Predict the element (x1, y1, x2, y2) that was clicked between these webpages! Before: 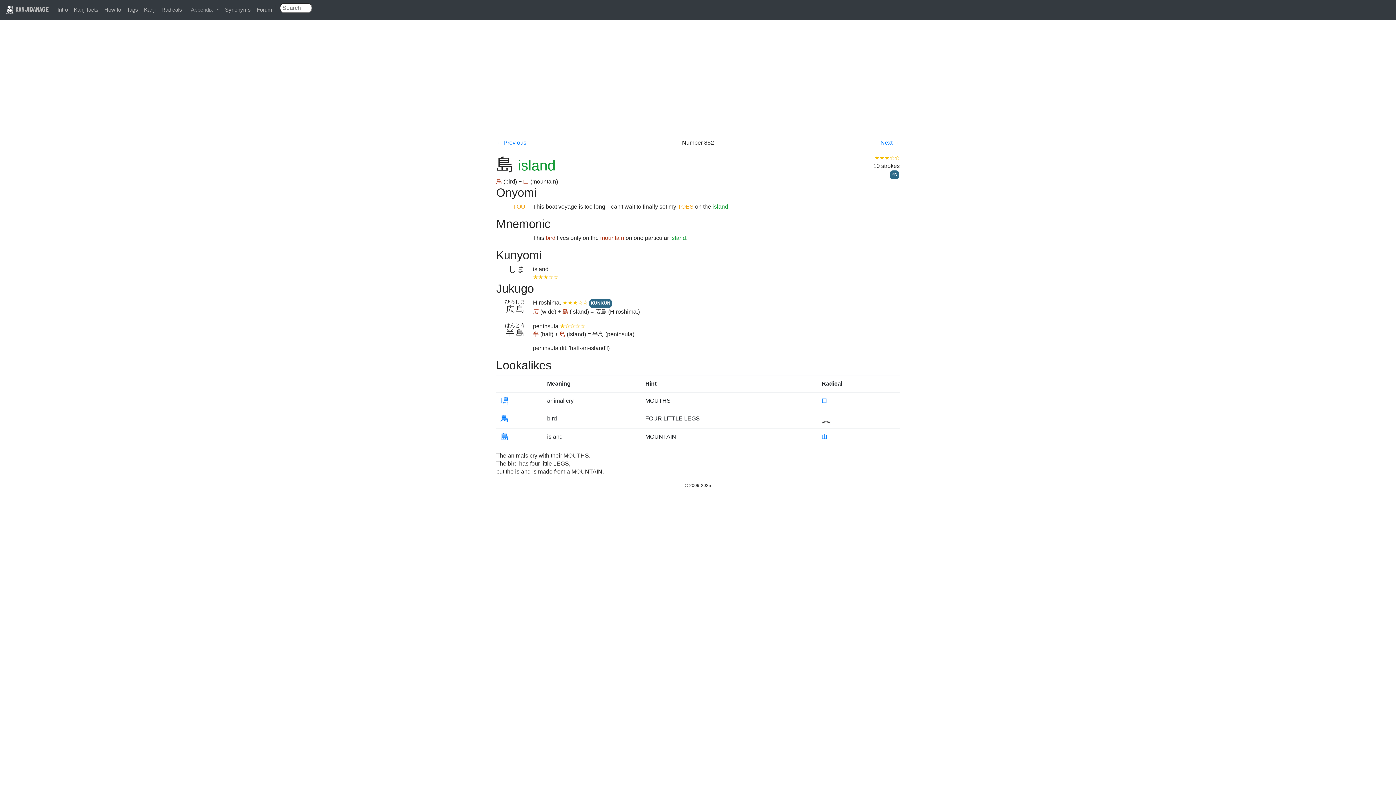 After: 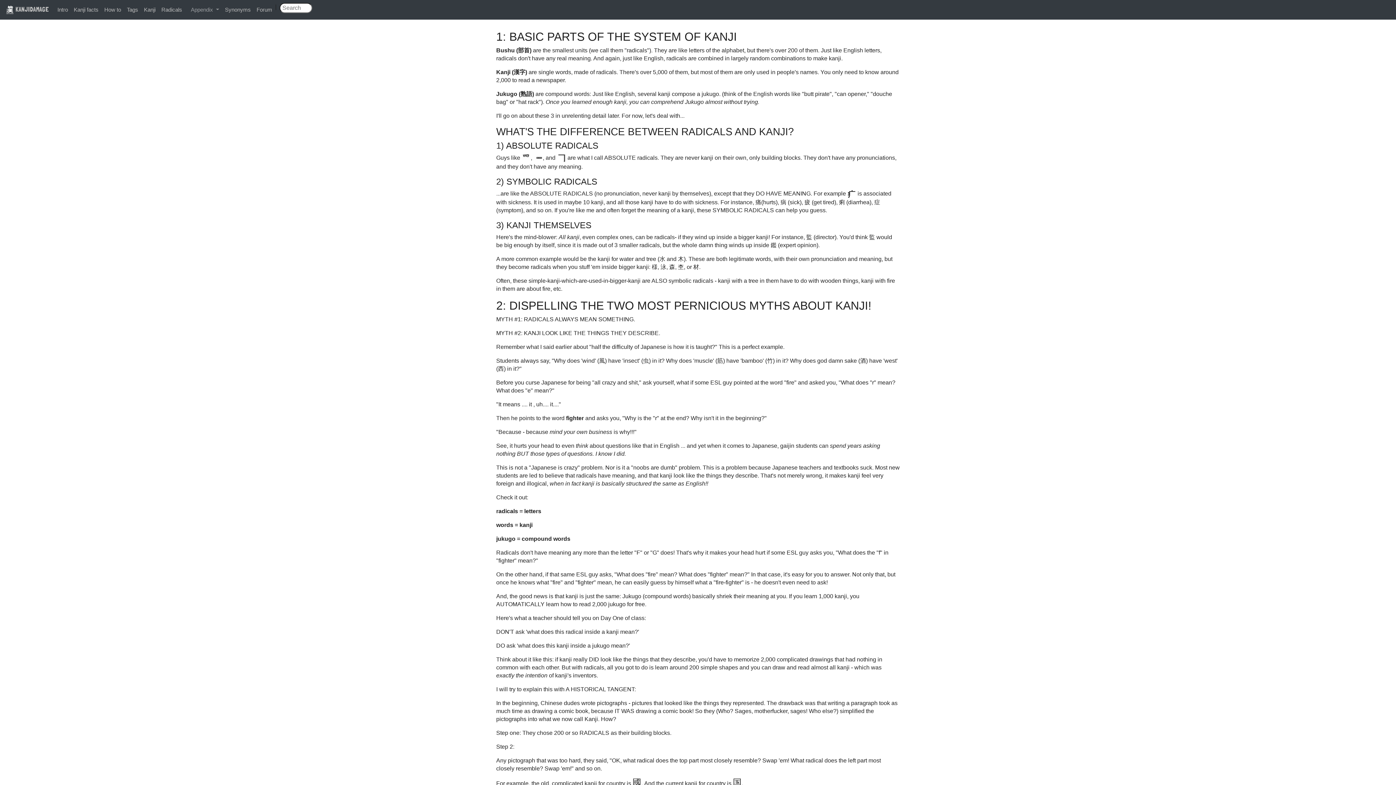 Action: label: Kanji facts bbox: (70, 2, 101, 13)